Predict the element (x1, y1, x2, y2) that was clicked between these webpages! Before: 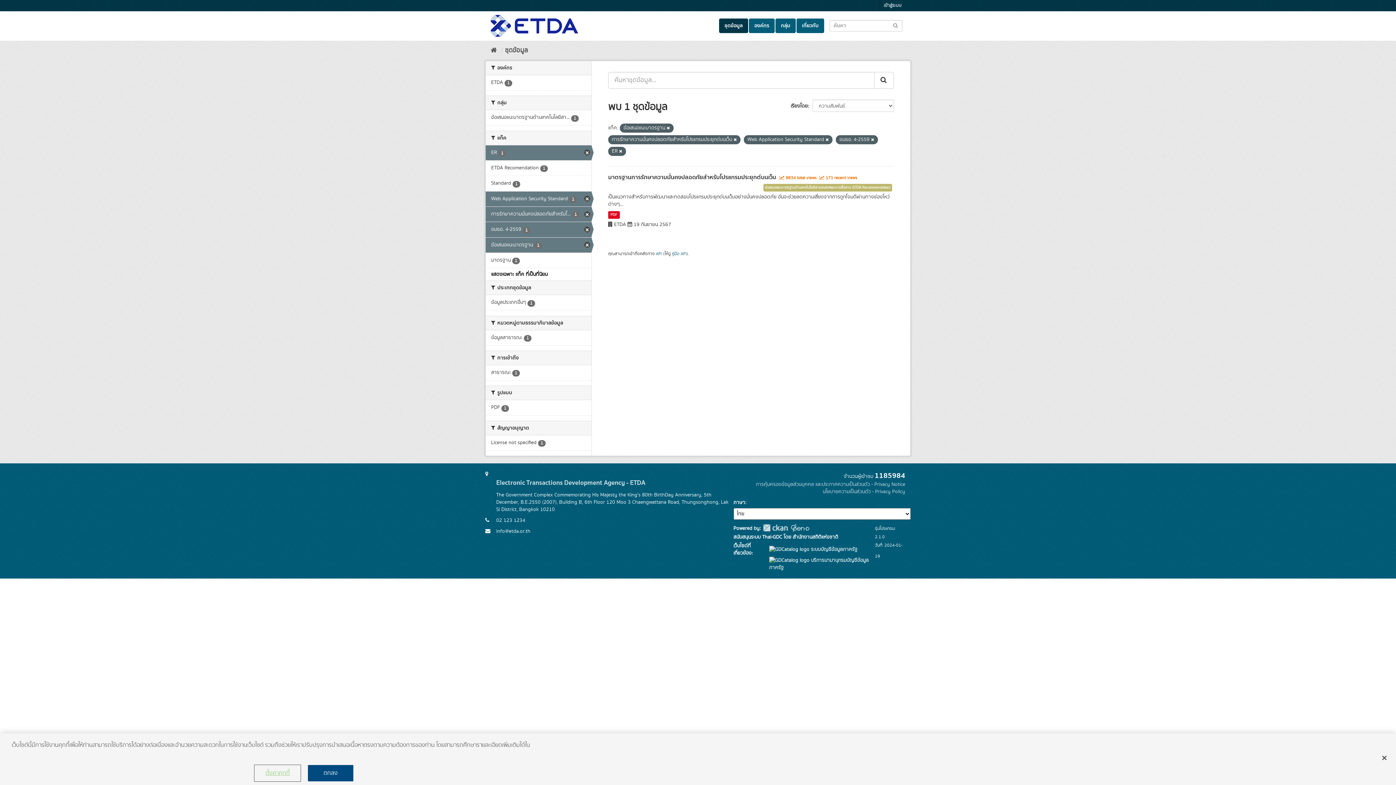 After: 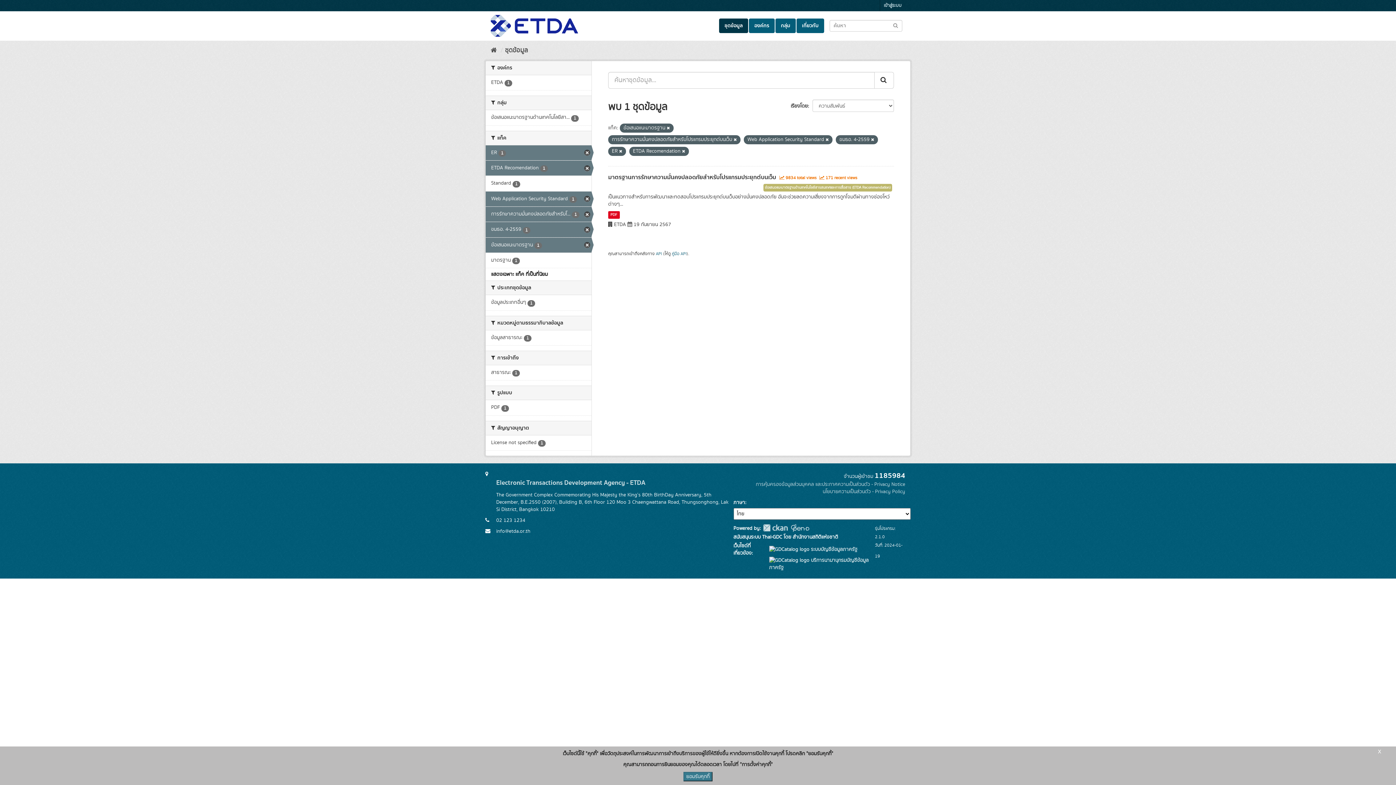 Action: bbox: (485, 160, 591, 175) label: ETDA Recomendation 1